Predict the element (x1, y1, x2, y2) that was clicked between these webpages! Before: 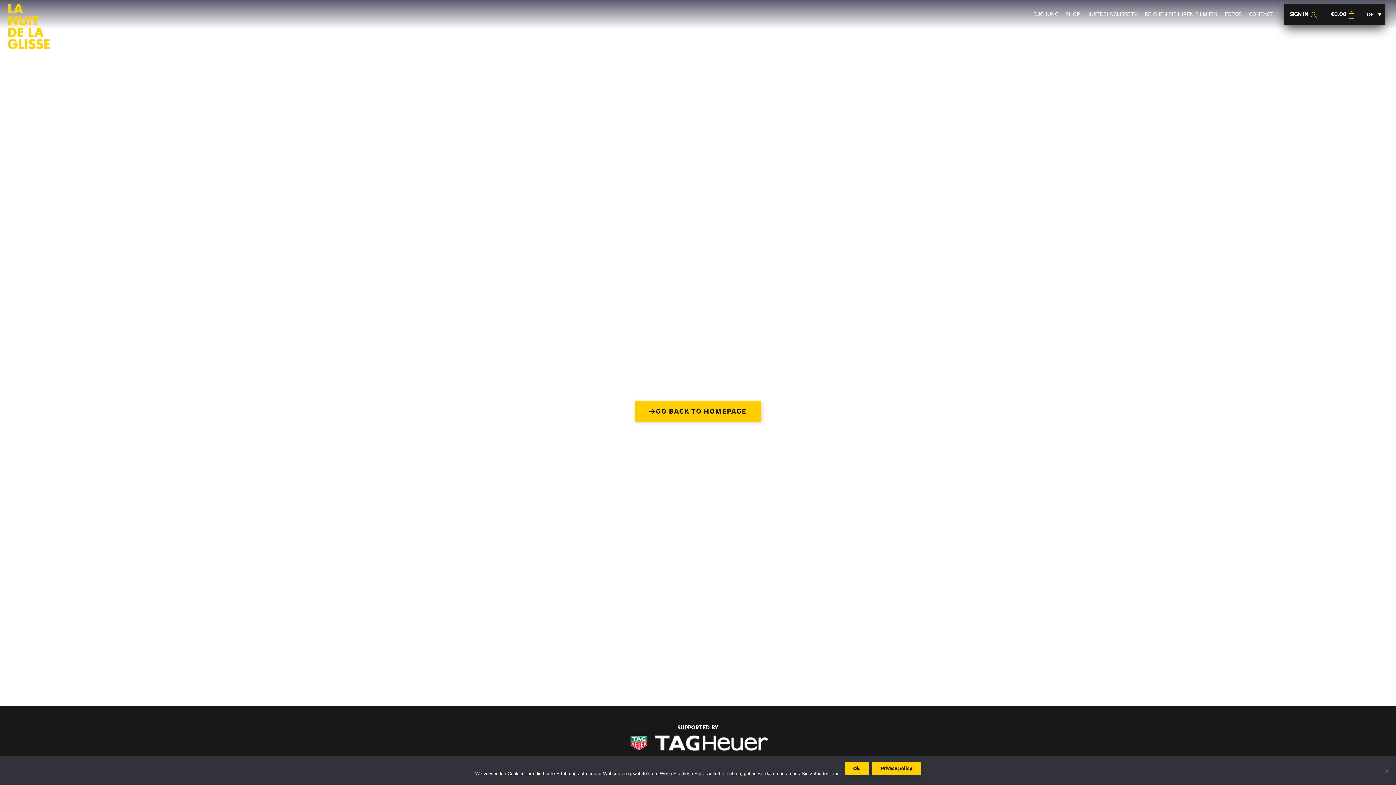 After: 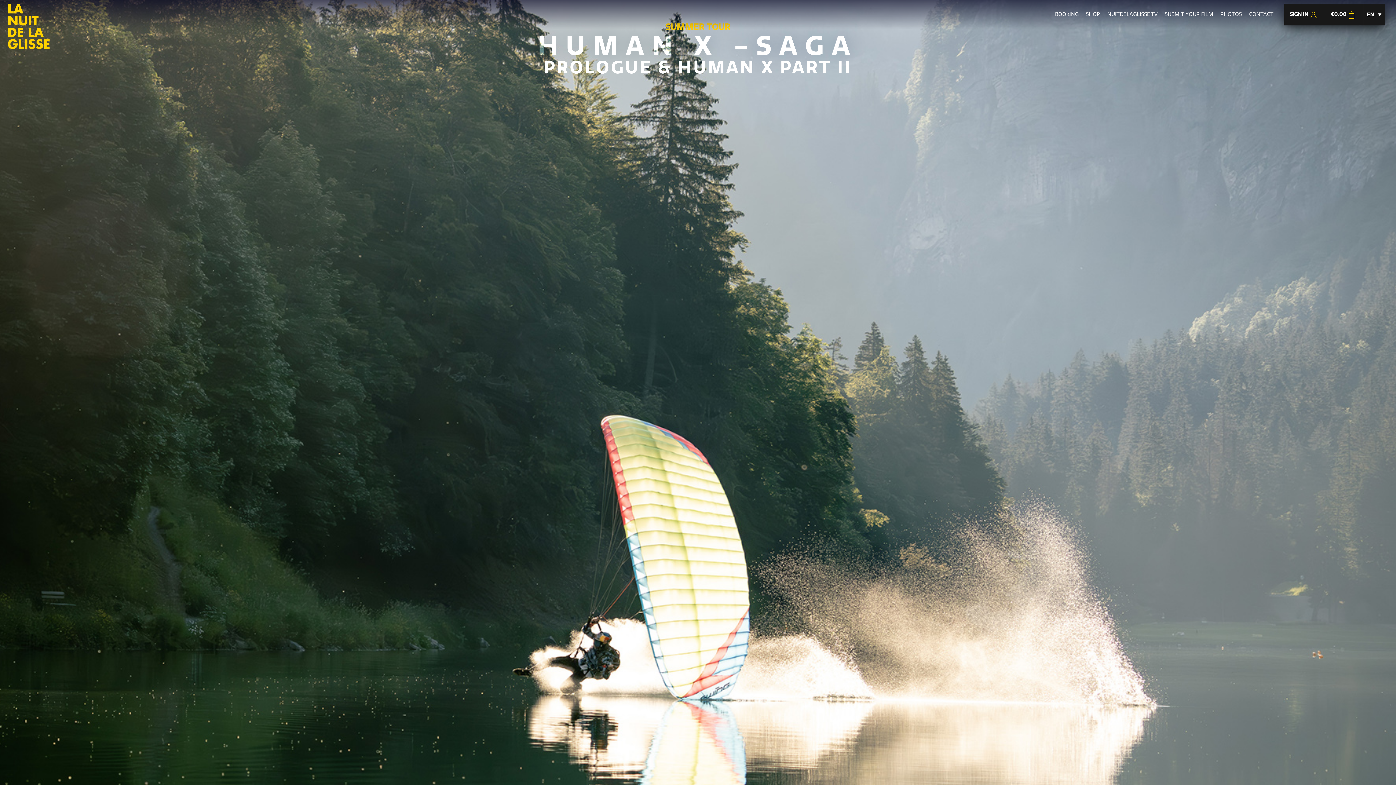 Action: label: GO BACK TO HOMEPAGE bbox: (634, 401, 761, 422)